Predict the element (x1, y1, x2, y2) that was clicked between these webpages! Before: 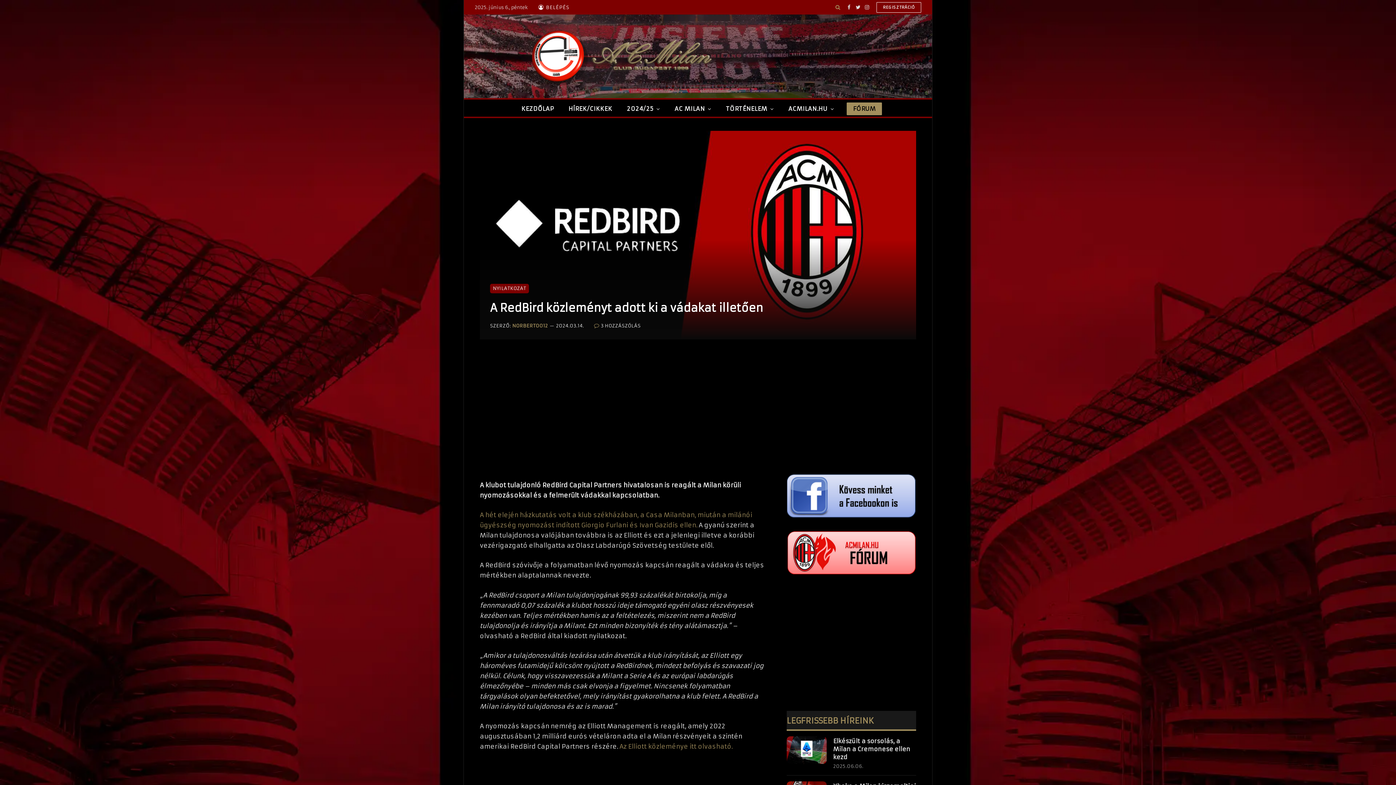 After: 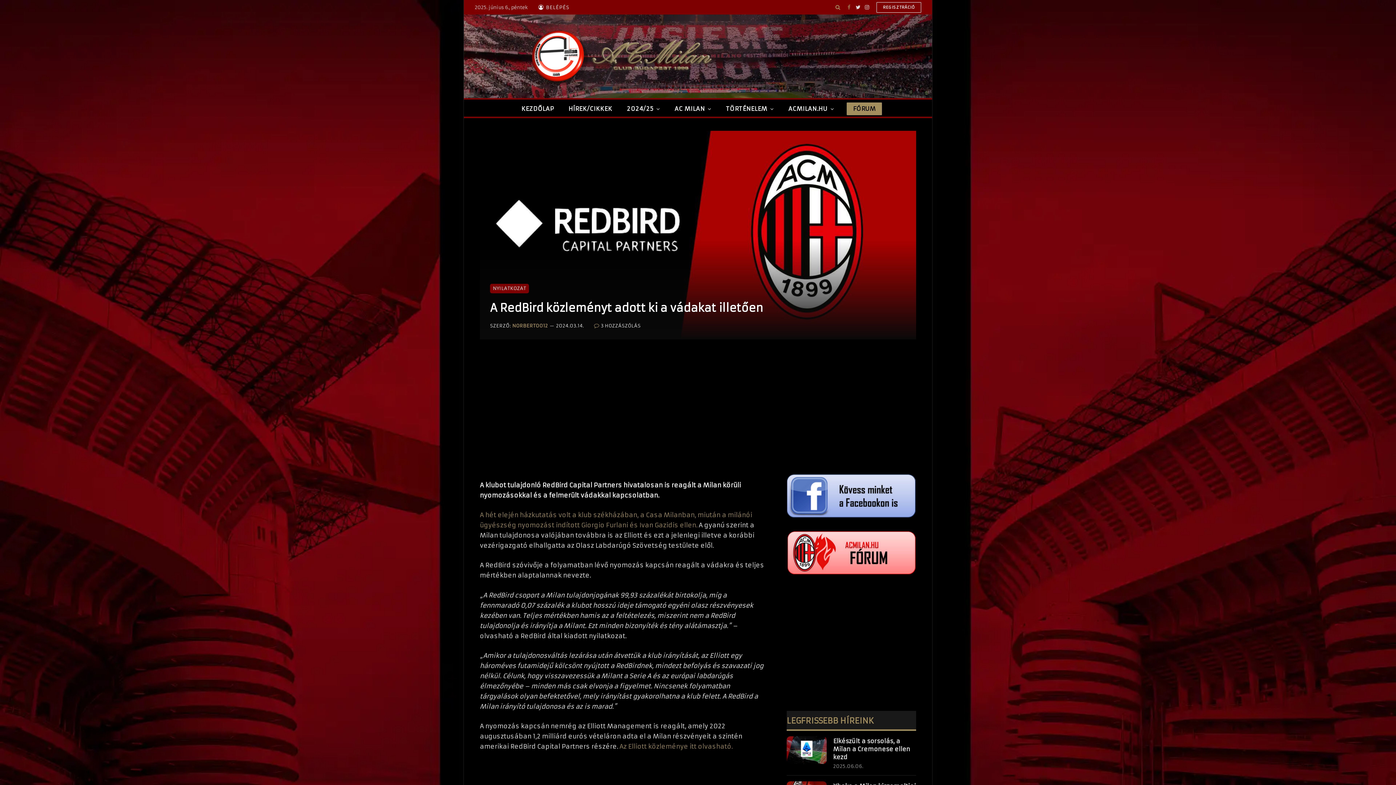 Action: label: Facebook bbox: (845, 0, 853, 14)